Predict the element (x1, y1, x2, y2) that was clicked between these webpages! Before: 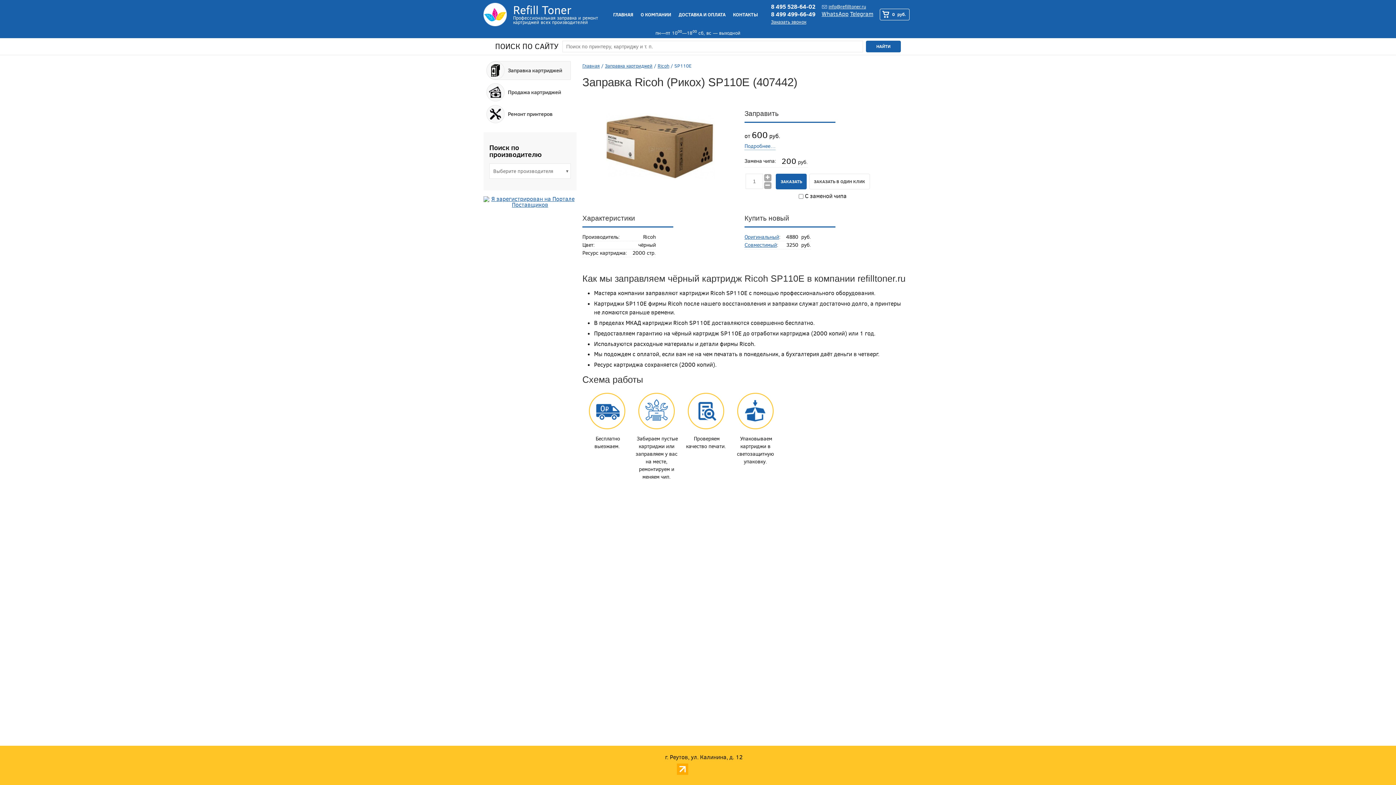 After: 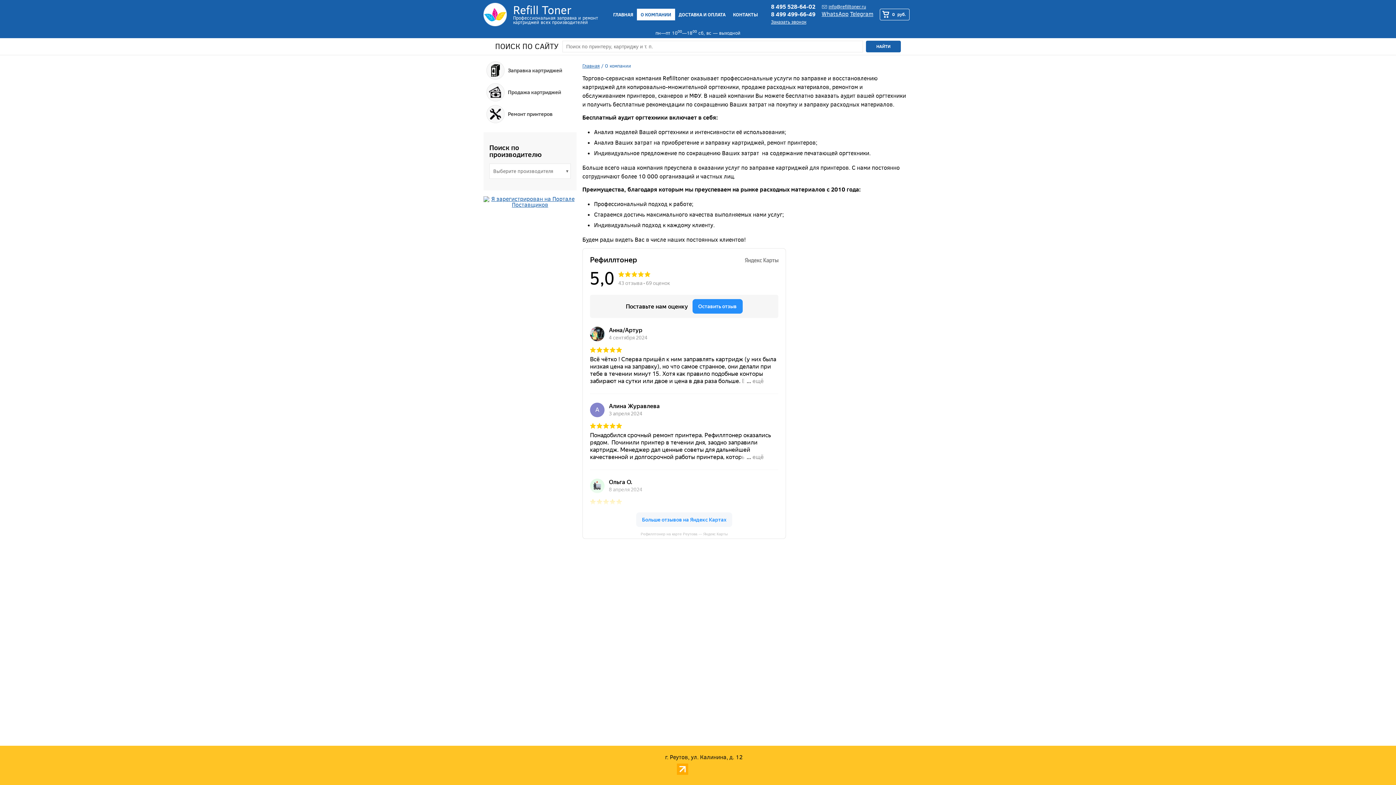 Action: bbox: (637, 8, 675, 20) label: О КОМПАНИИ